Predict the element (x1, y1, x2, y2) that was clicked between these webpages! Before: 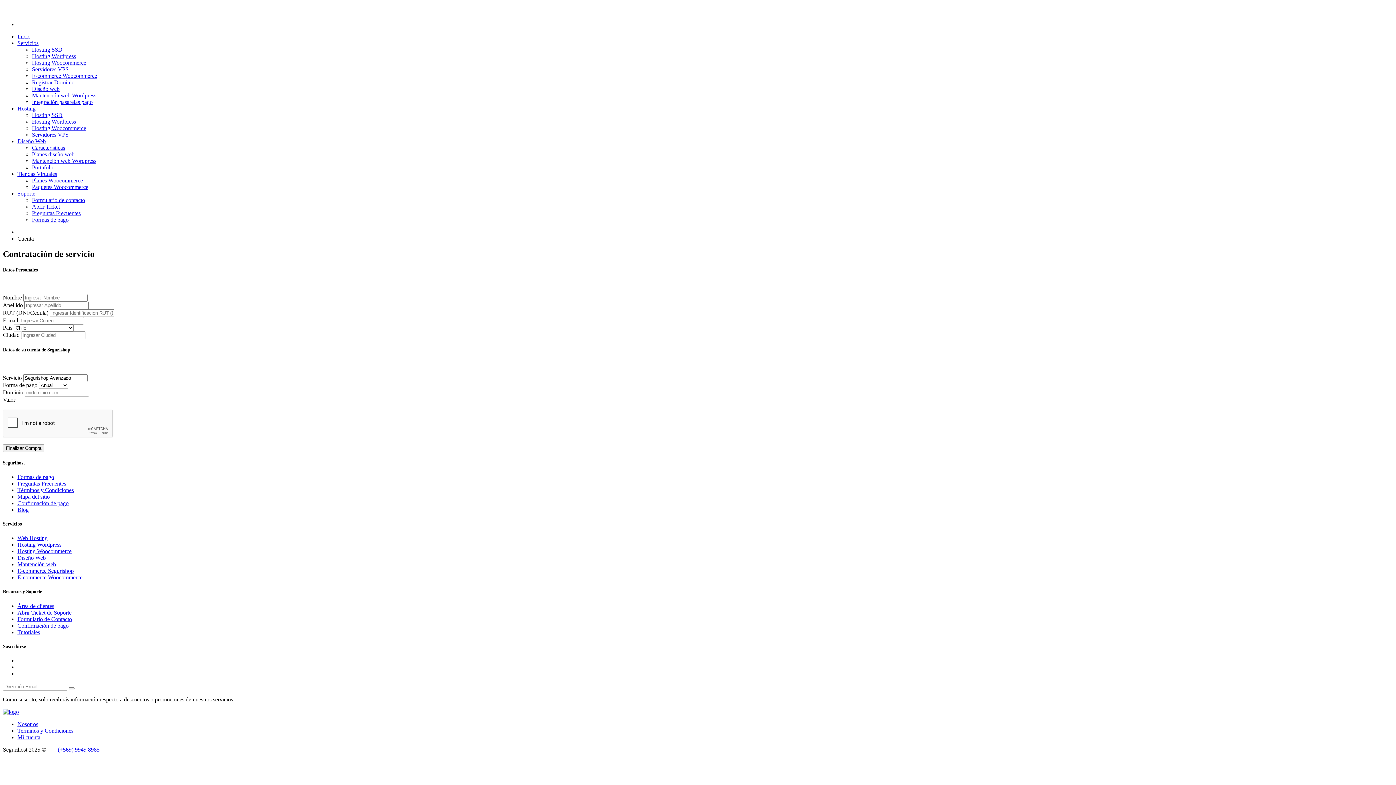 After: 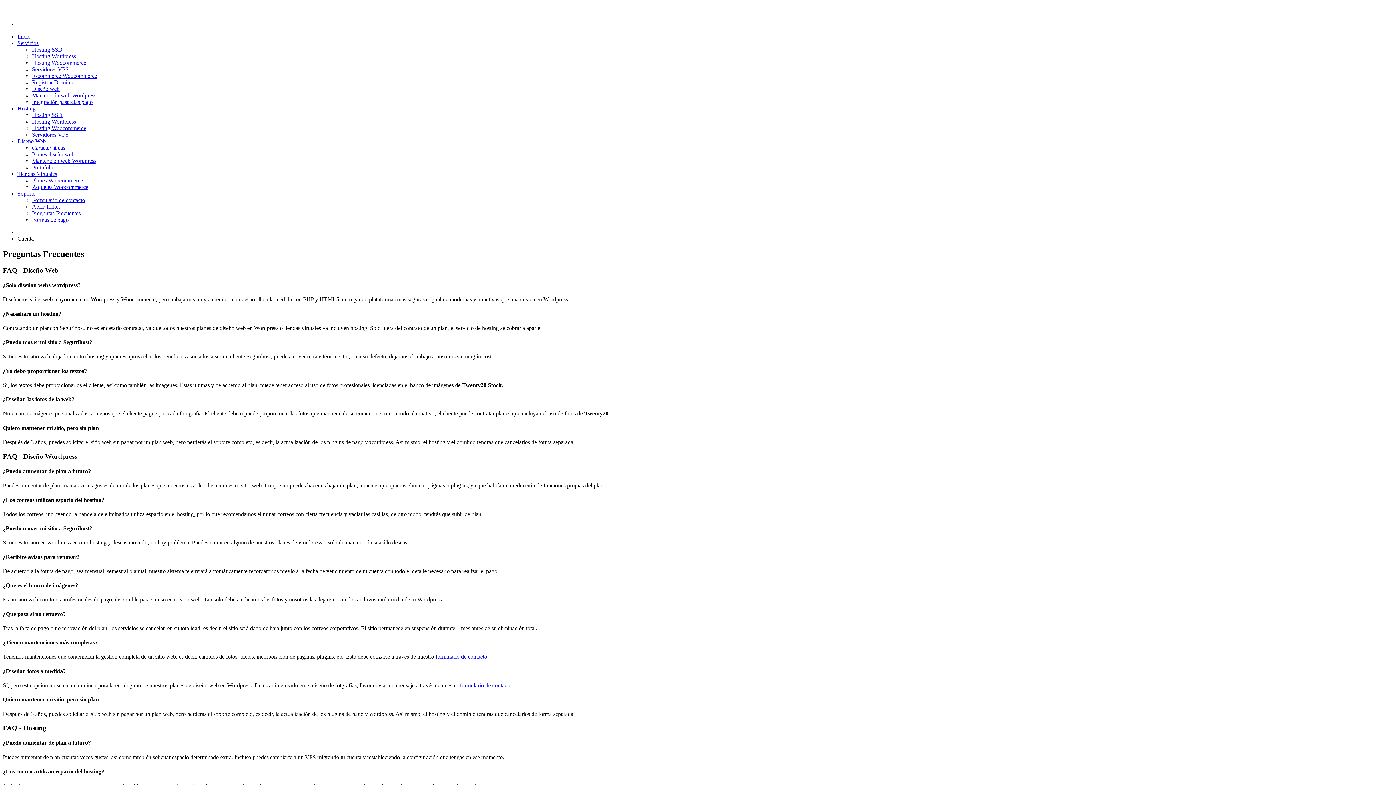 Action: label: Preguntas Frecuentes bbox: (32, 210, 80, 216)